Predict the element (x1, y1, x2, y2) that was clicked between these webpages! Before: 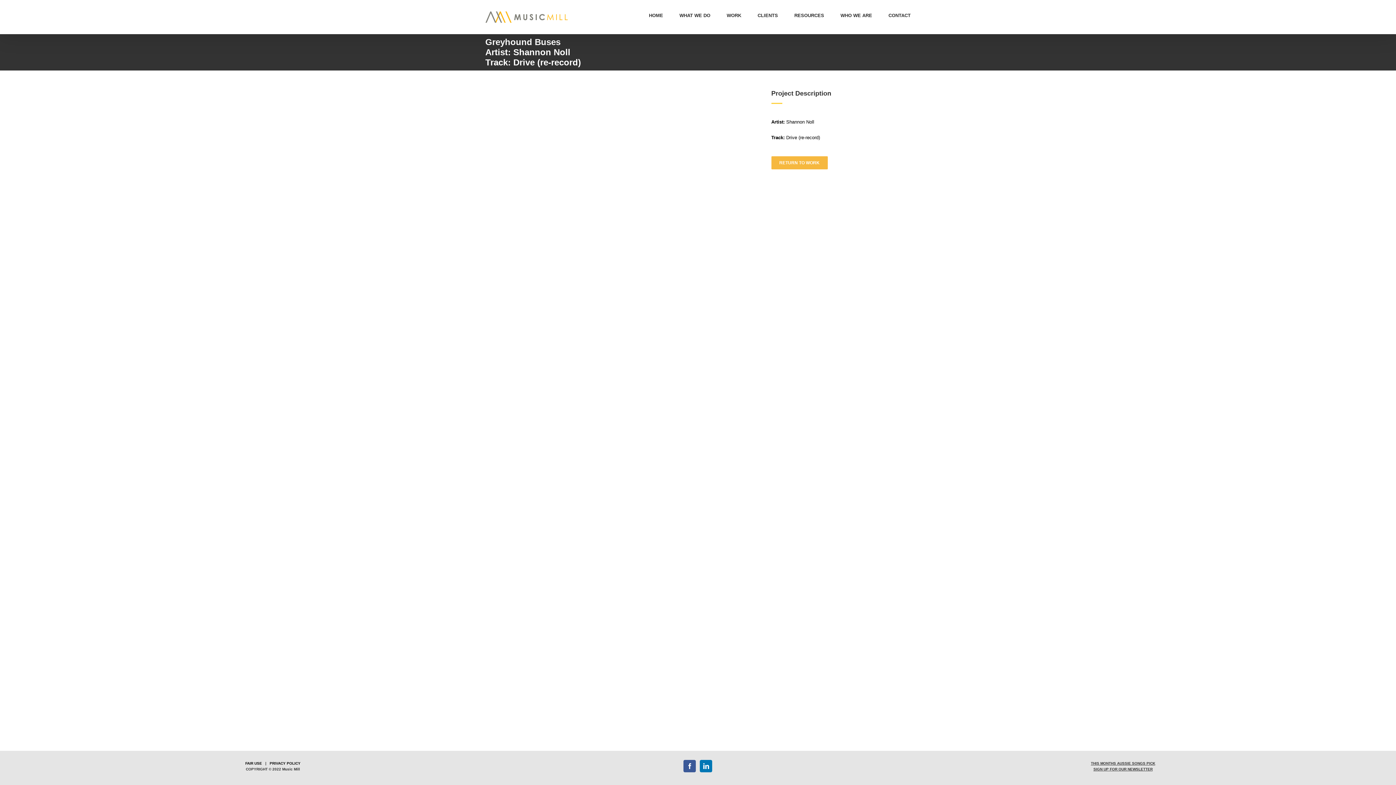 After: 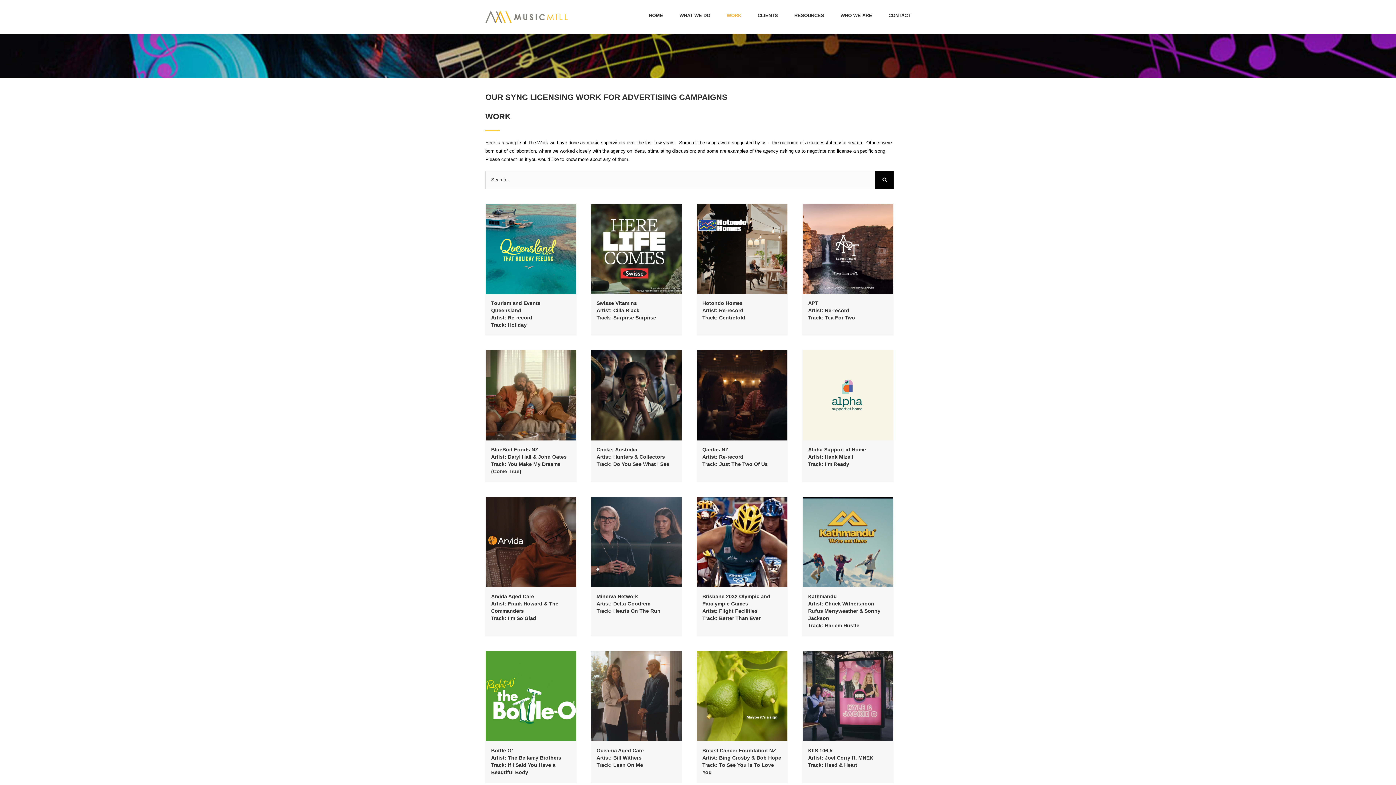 Action: label: RETURN TO WORK bbox: (771, 156, 827, 169)